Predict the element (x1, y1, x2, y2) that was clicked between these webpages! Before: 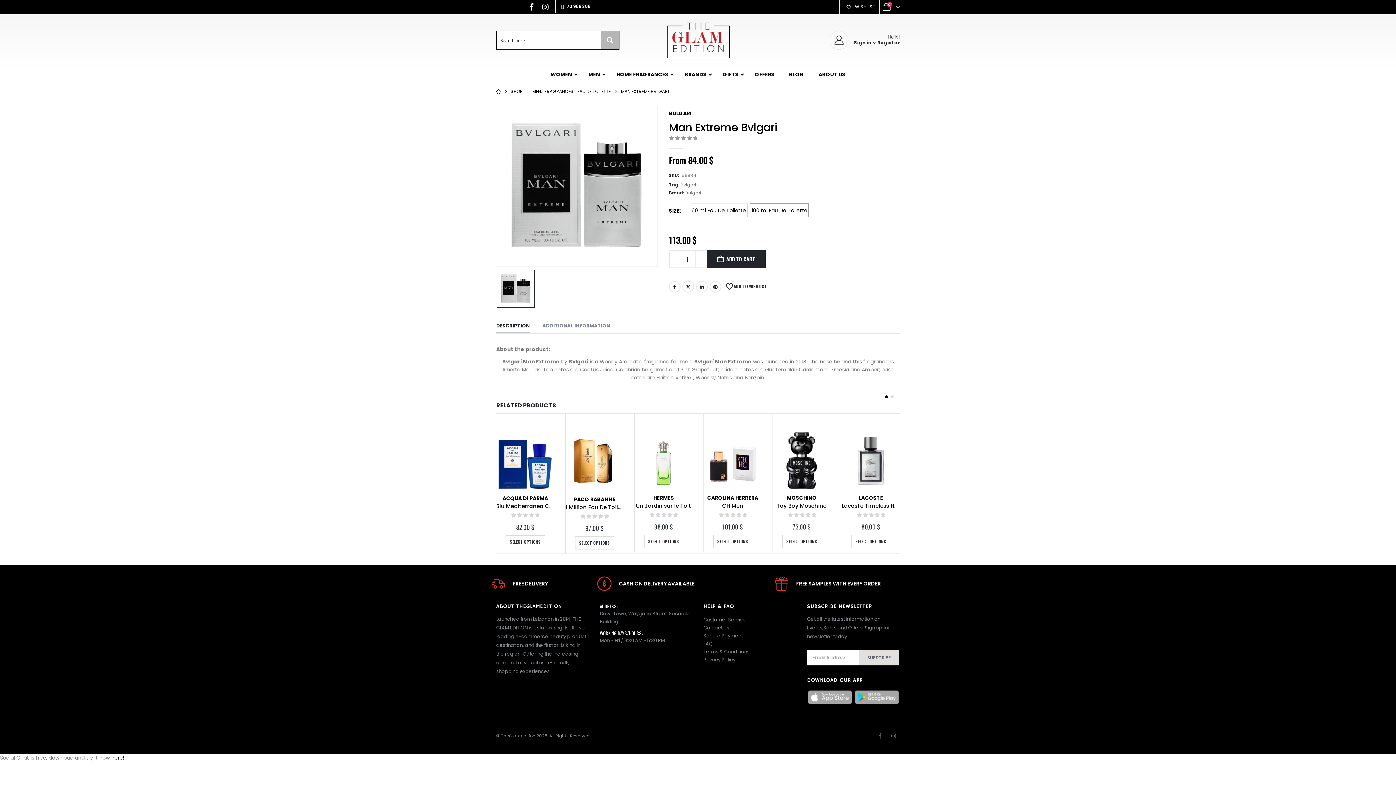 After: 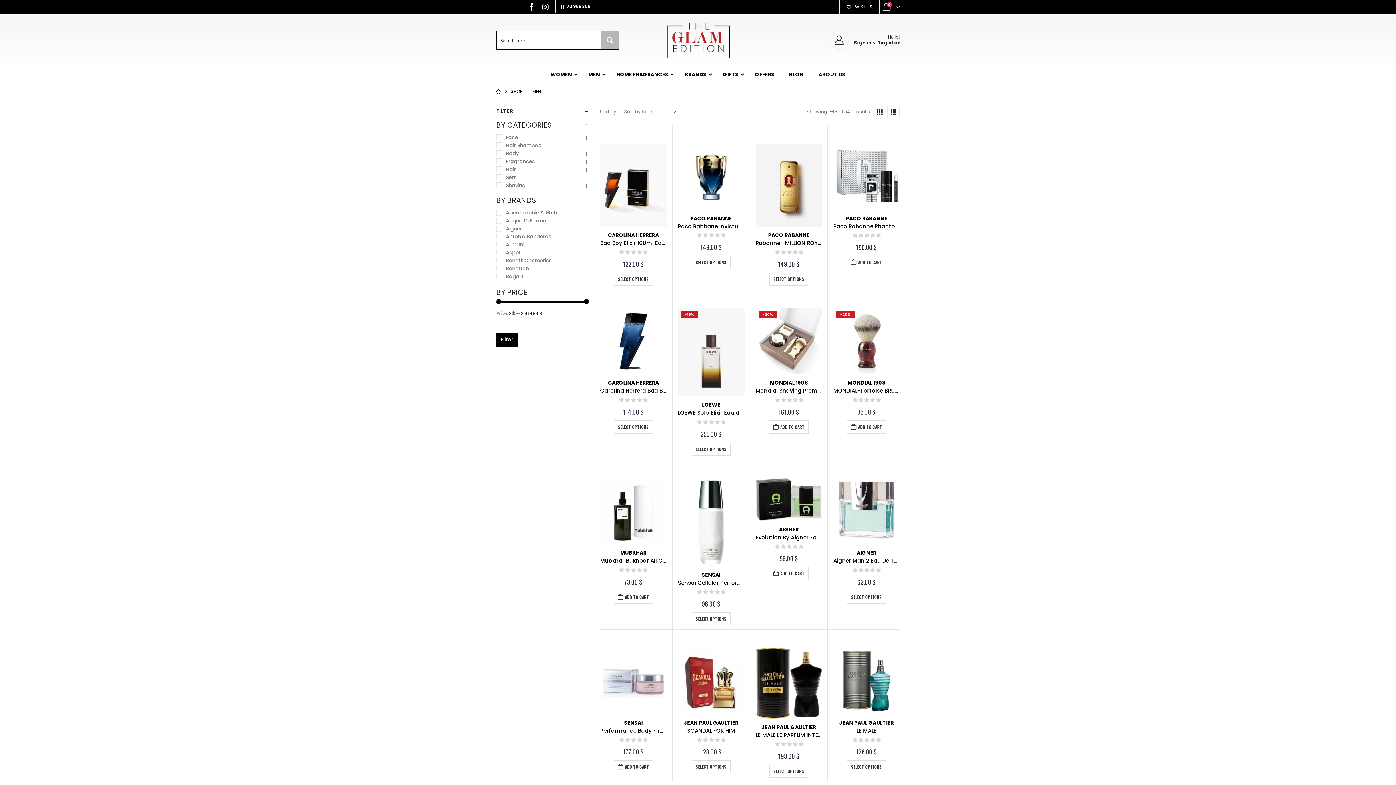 Action: label: MEN bbox: (532, 87, 541, 95)